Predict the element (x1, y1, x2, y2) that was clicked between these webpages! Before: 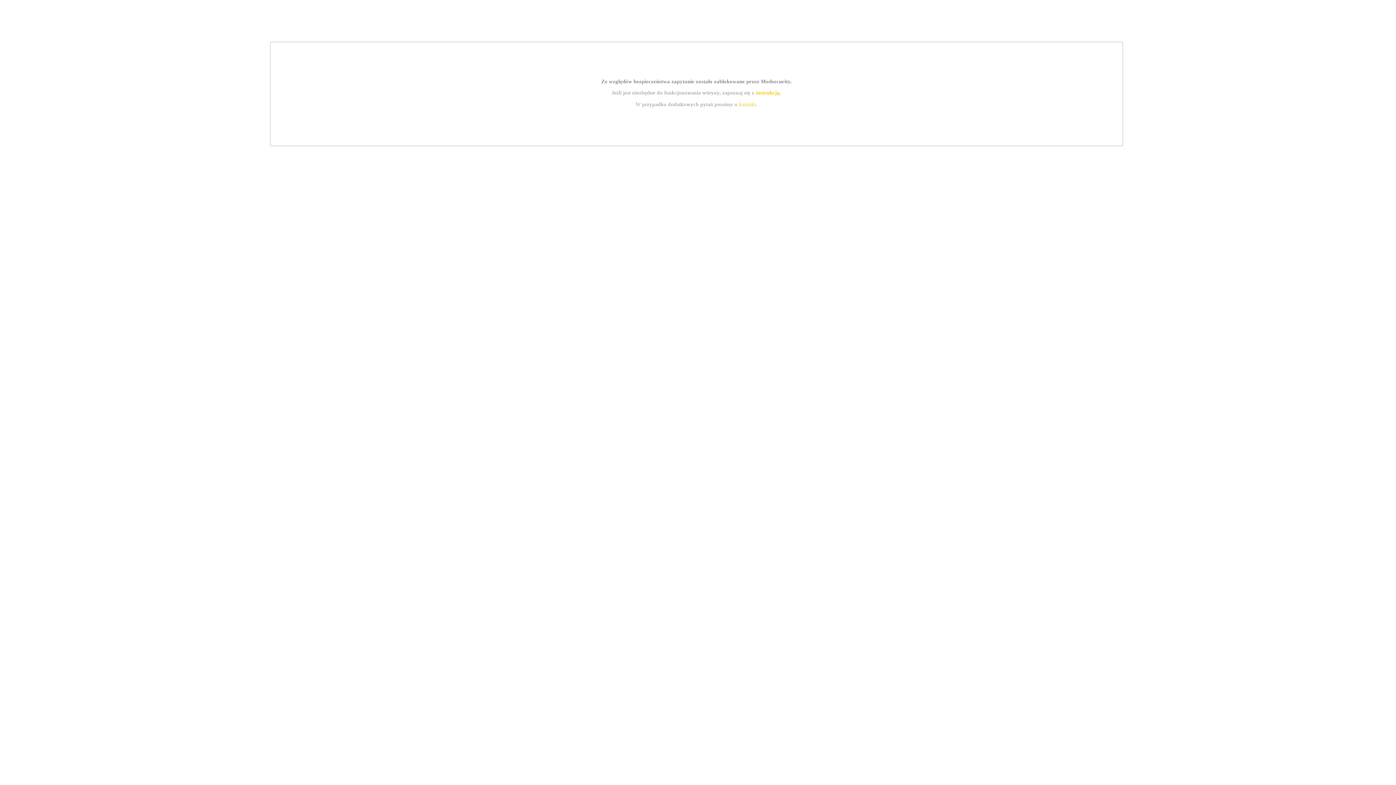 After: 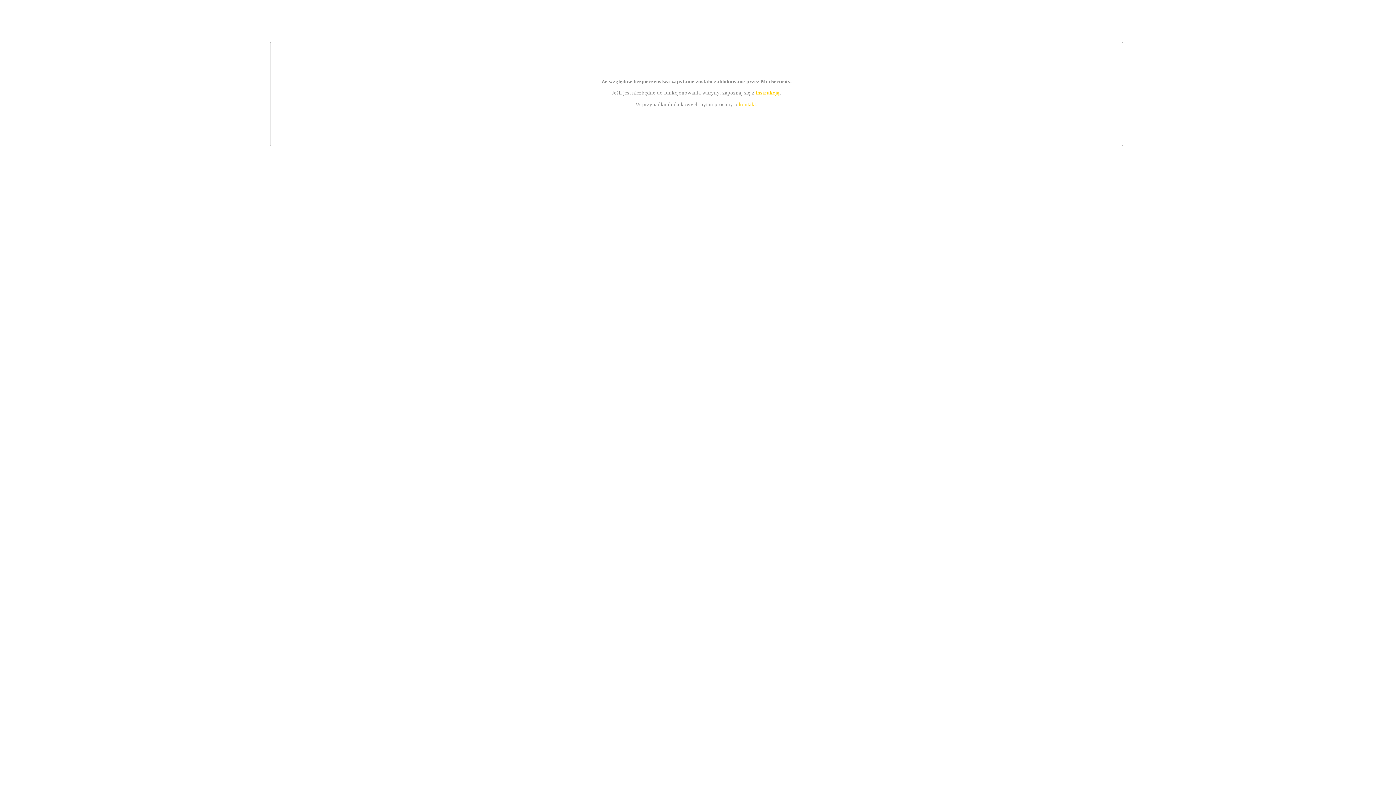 Action: bbox: (739, 101, 756, 107) label: kontakt